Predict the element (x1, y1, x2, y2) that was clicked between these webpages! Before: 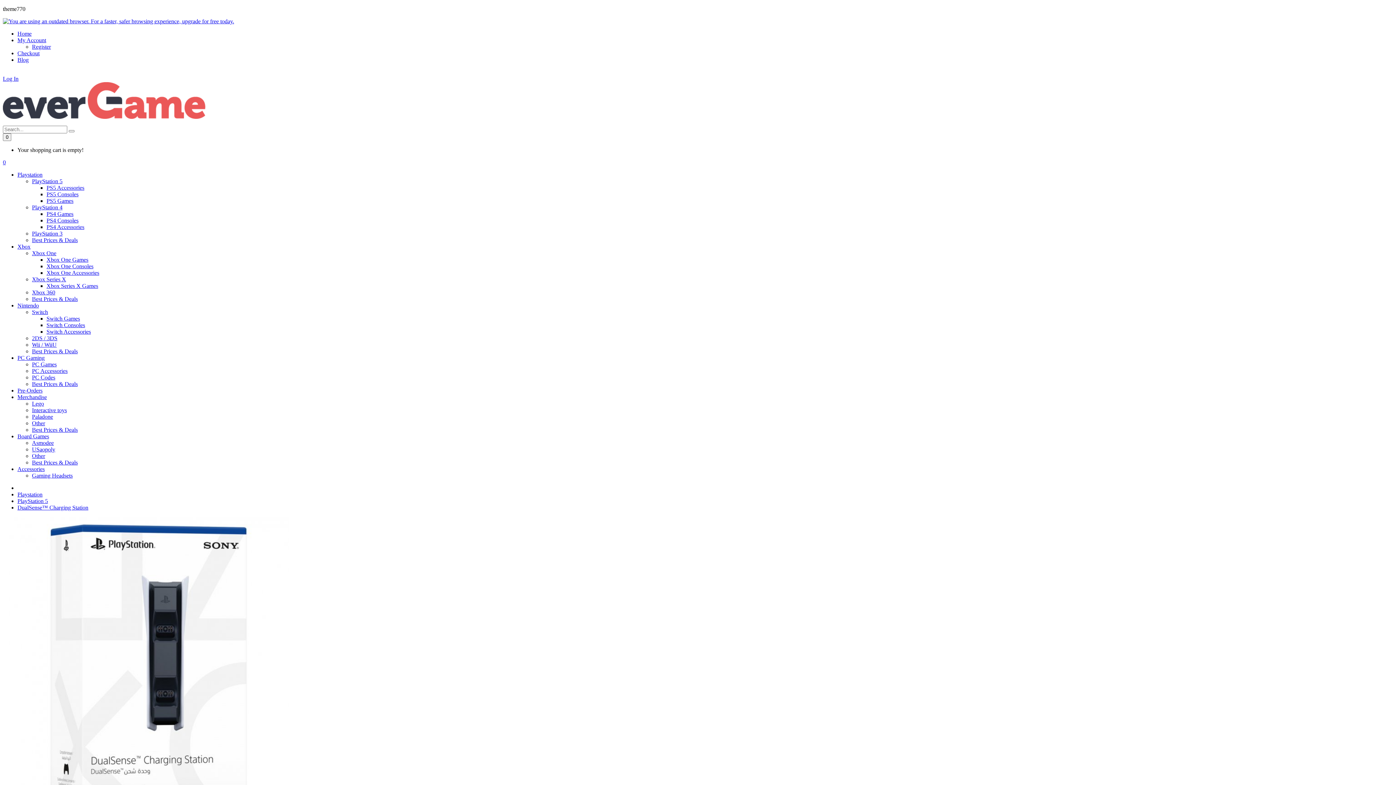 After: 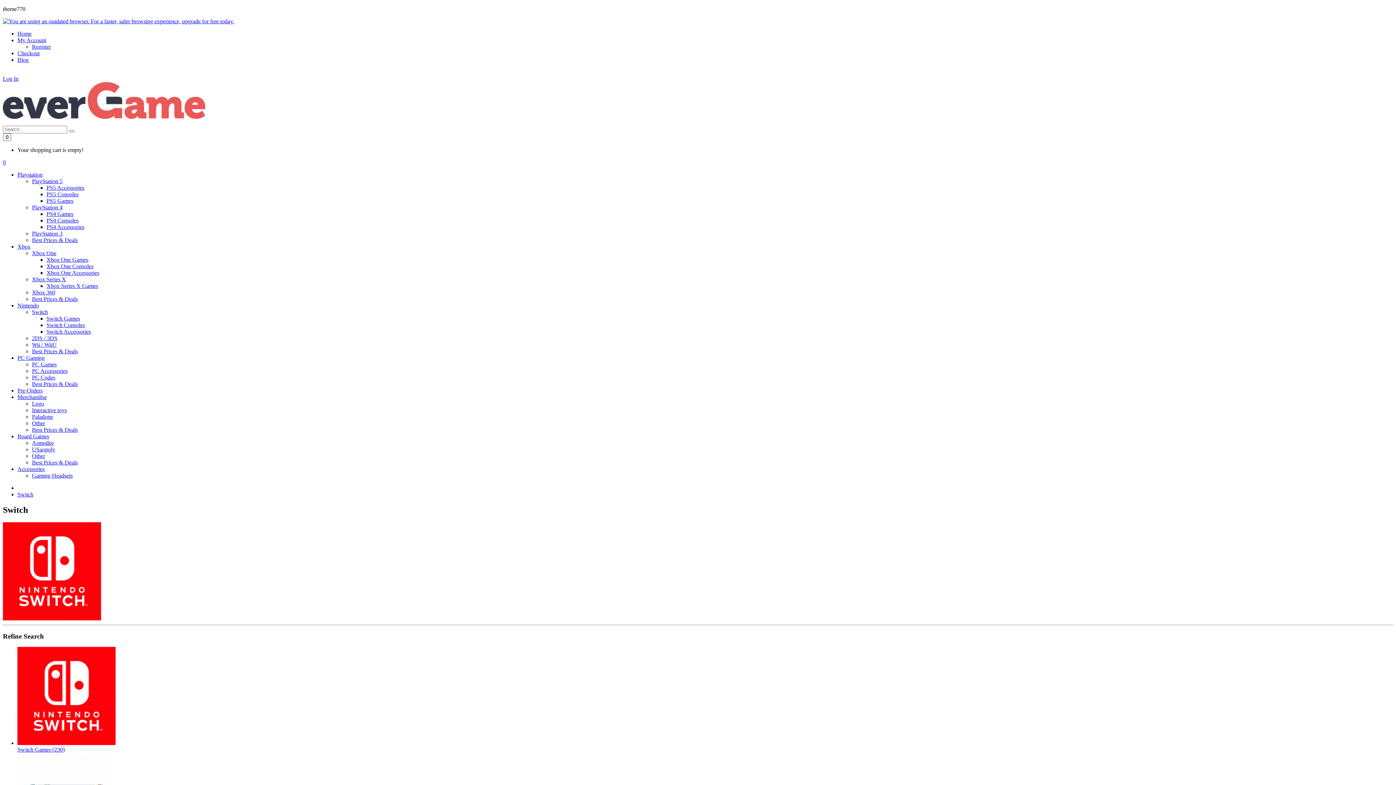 Action: bbox: (32, 309, 48, 315) label: Switch